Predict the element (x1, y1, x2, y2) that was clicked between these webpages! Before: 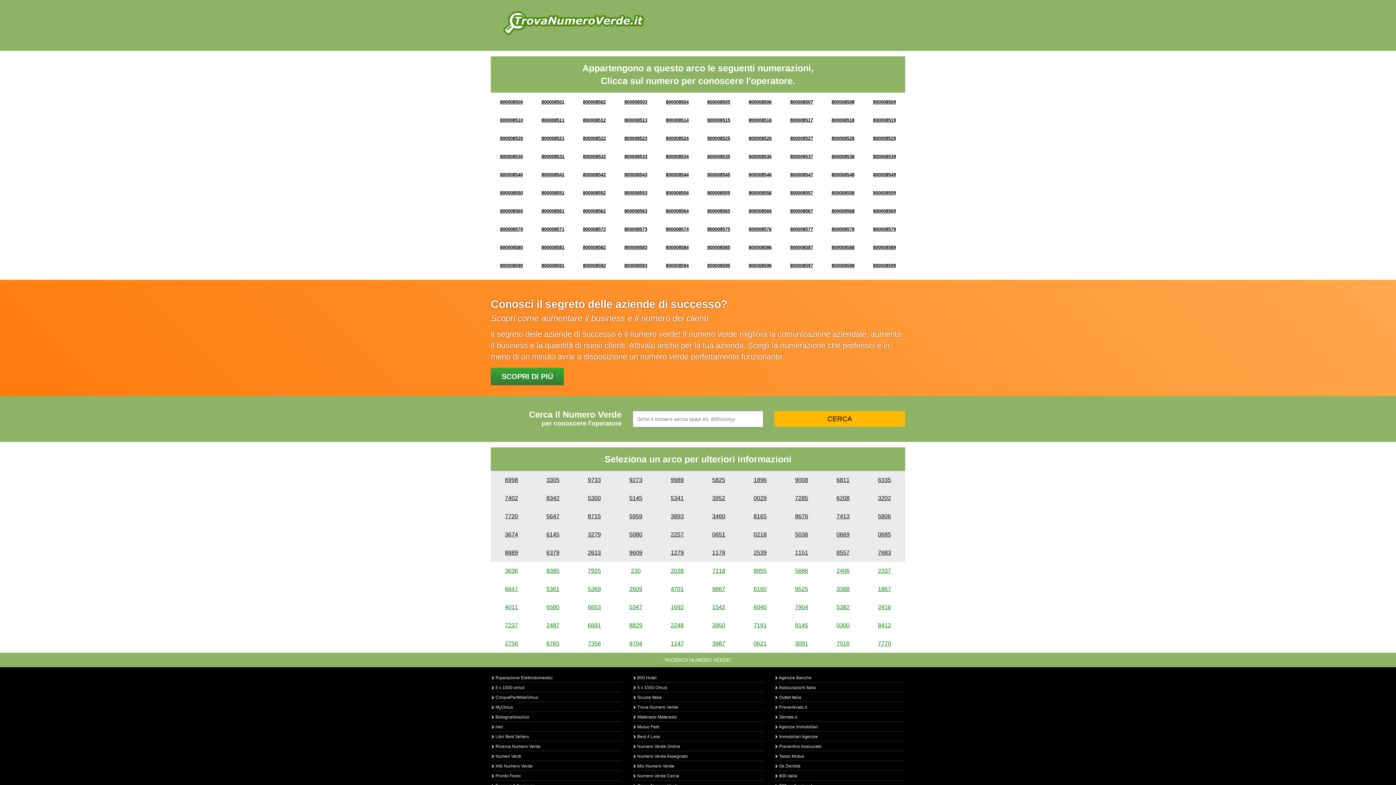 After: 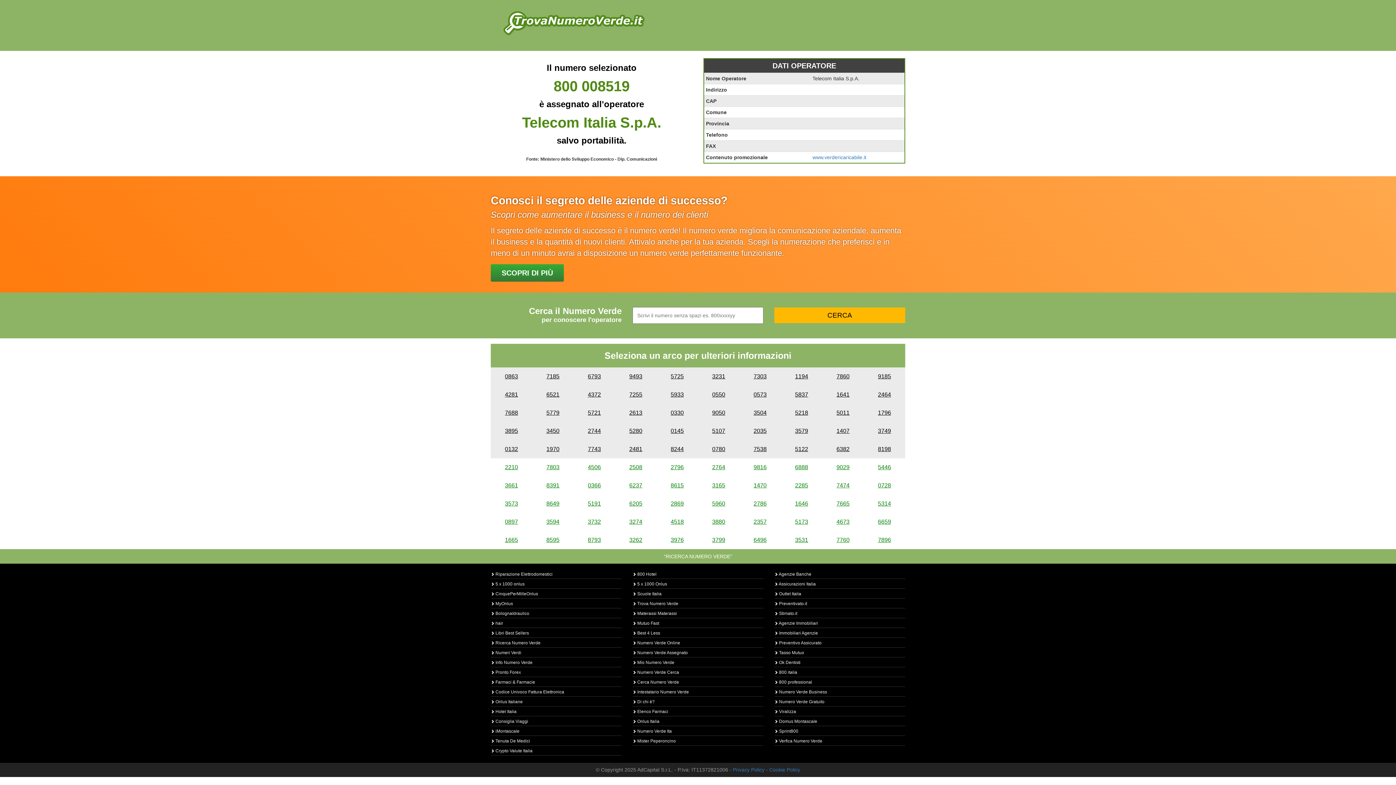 Action: label: 800008519 bbox: (873, 117, 896, 122)